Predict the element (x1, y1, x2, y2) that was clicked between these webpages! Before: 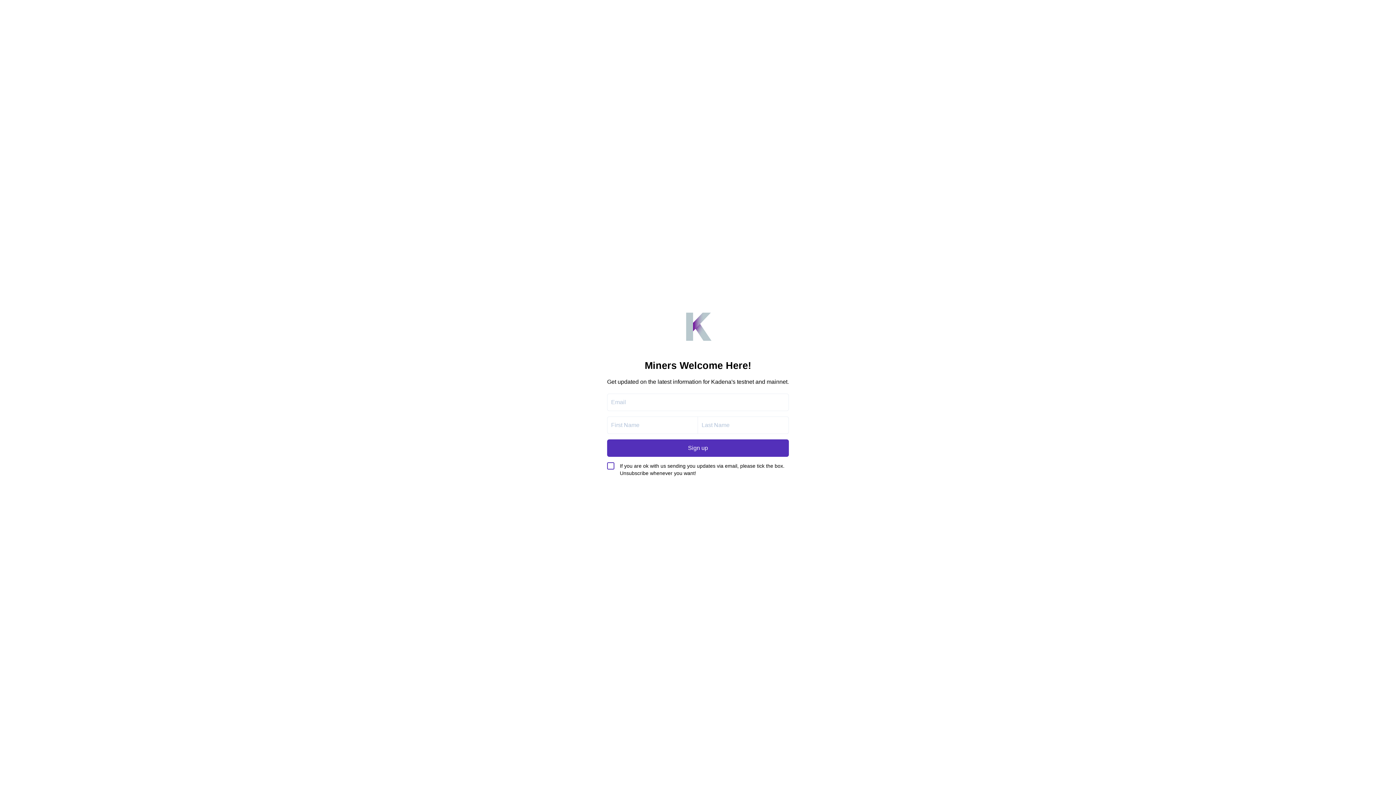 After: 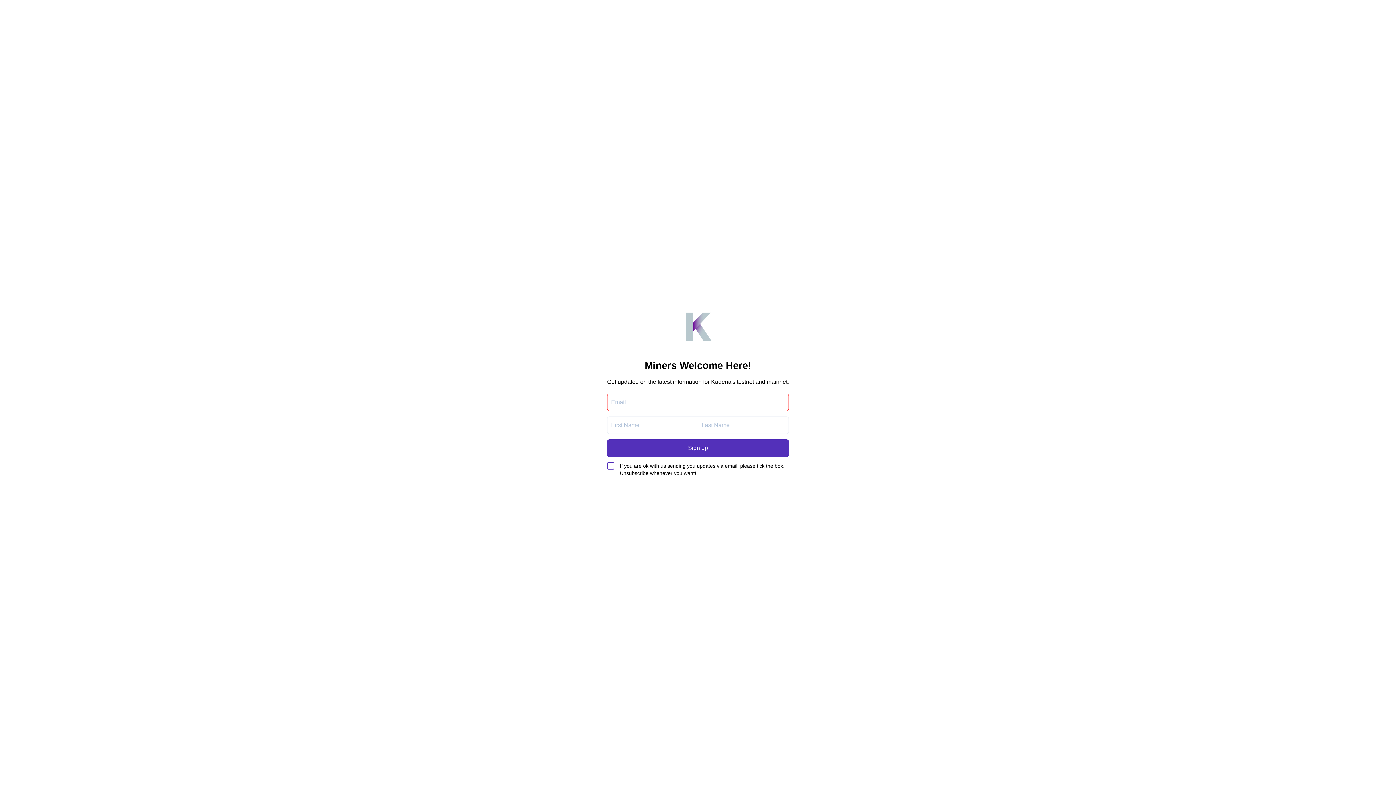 Action: bbox: (607, 439, 789, 456) label: Sign up